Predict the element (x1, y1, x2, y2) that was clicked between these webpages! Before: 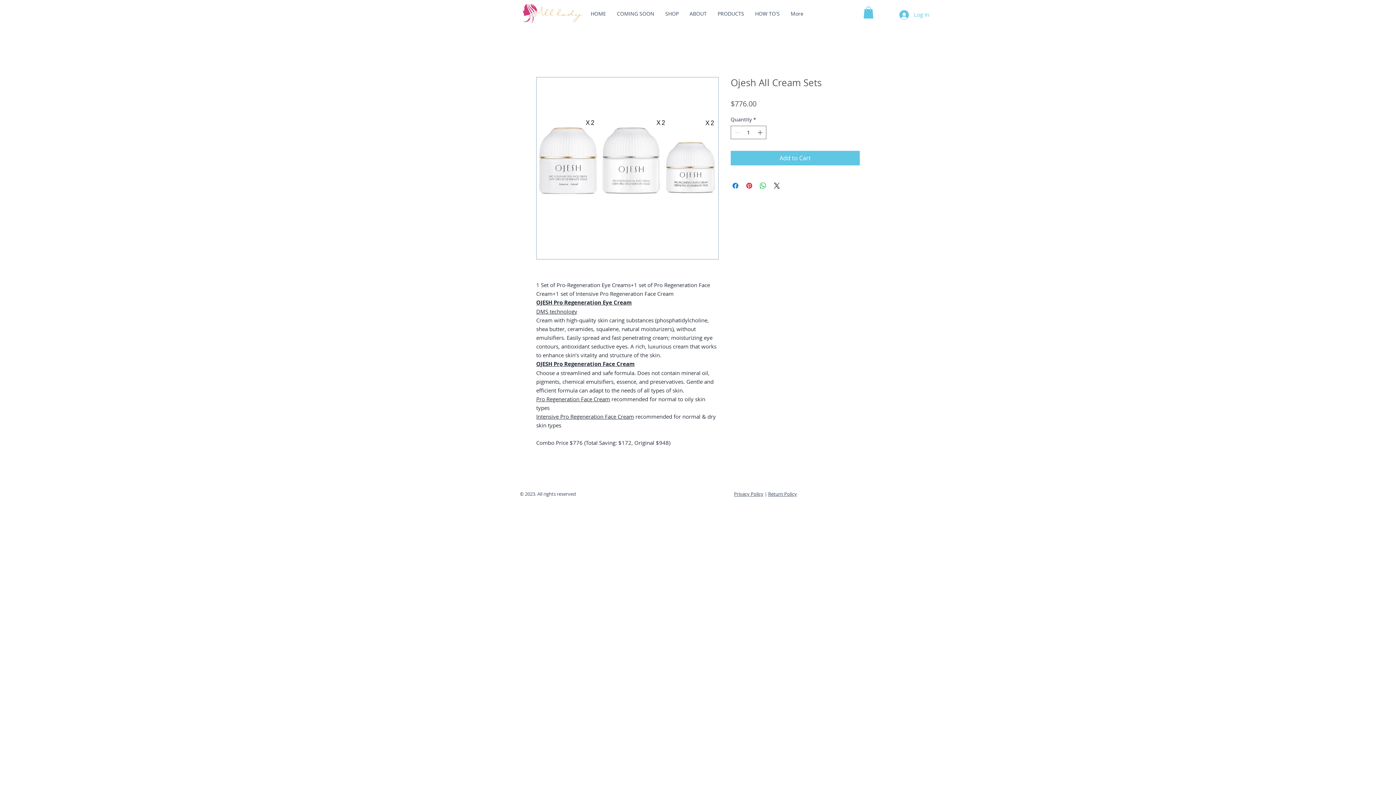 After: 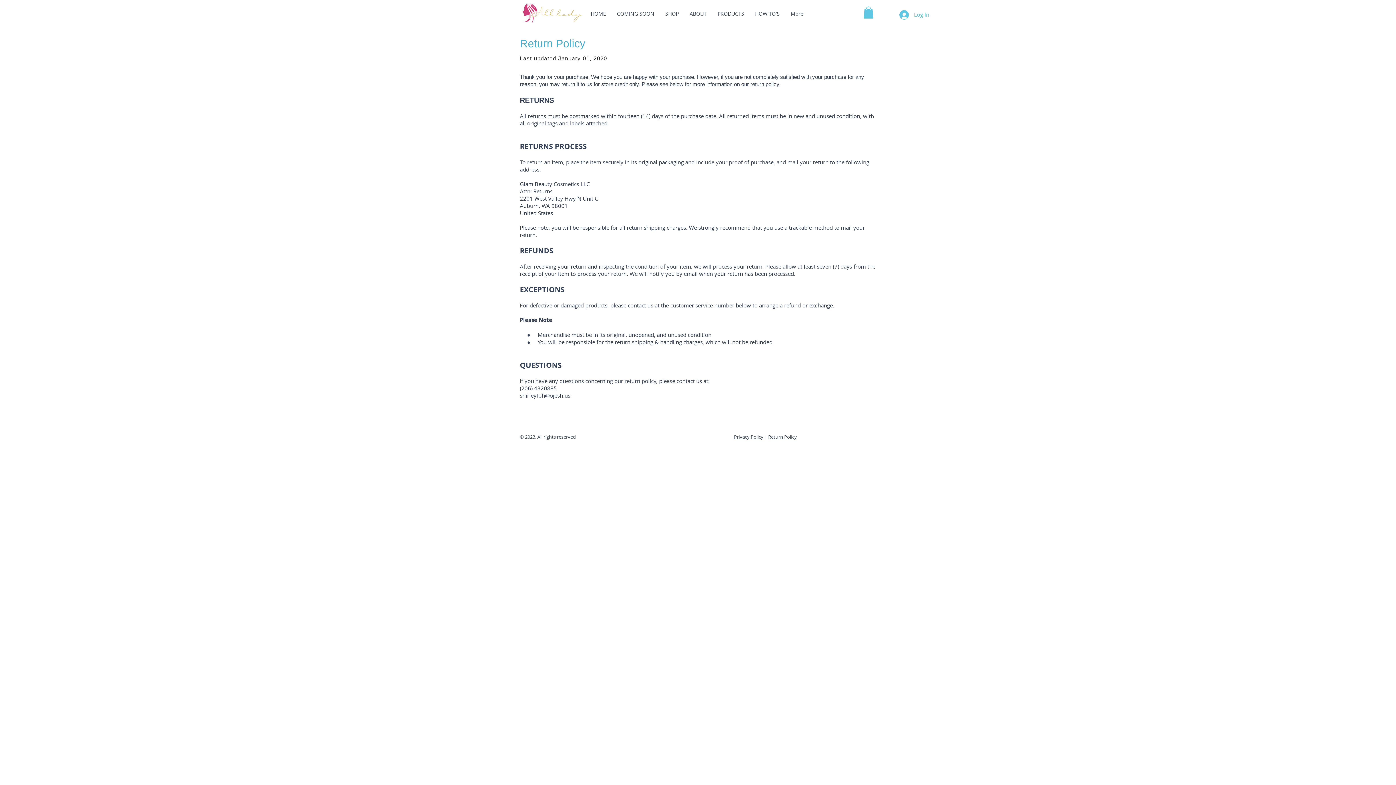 Action: bbox: (768, 491, 797, 497) label: Return Policy